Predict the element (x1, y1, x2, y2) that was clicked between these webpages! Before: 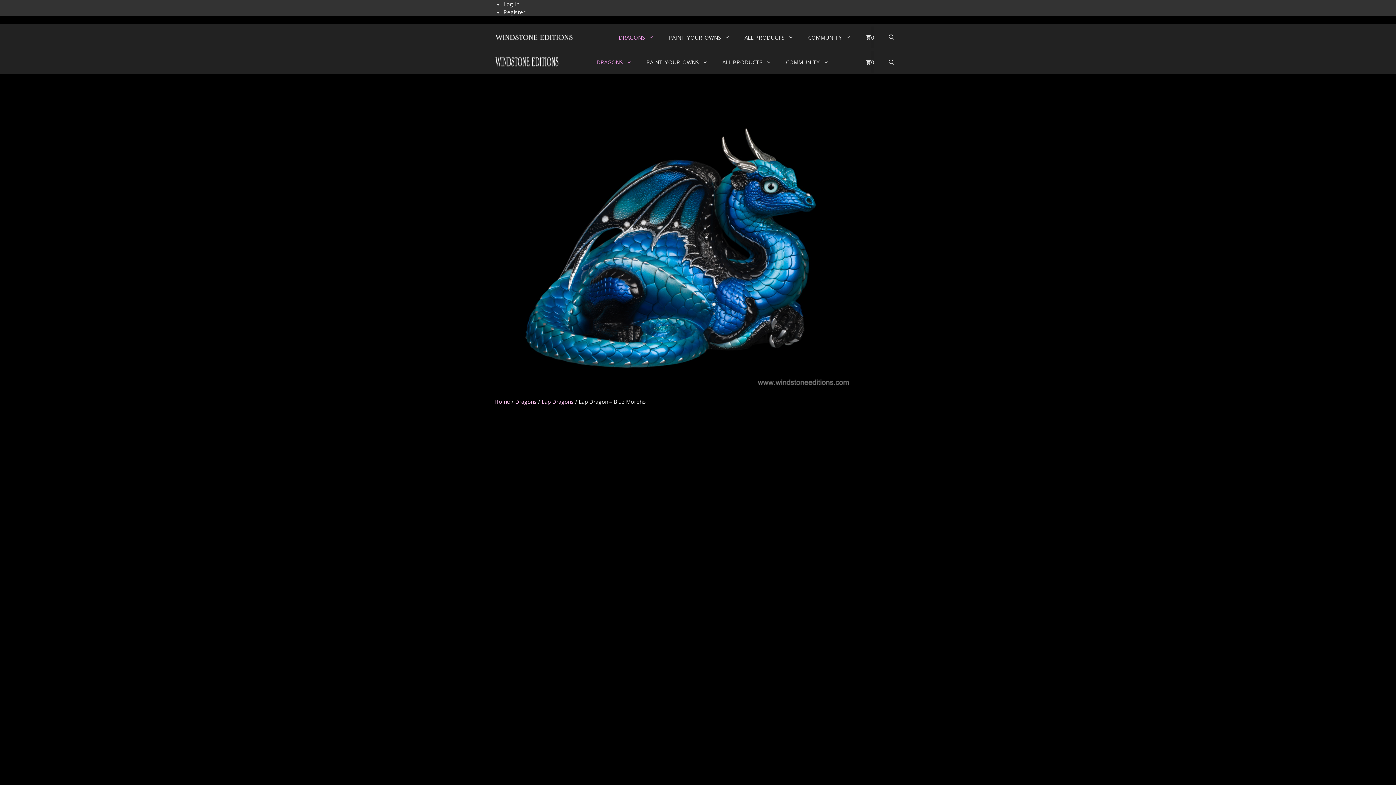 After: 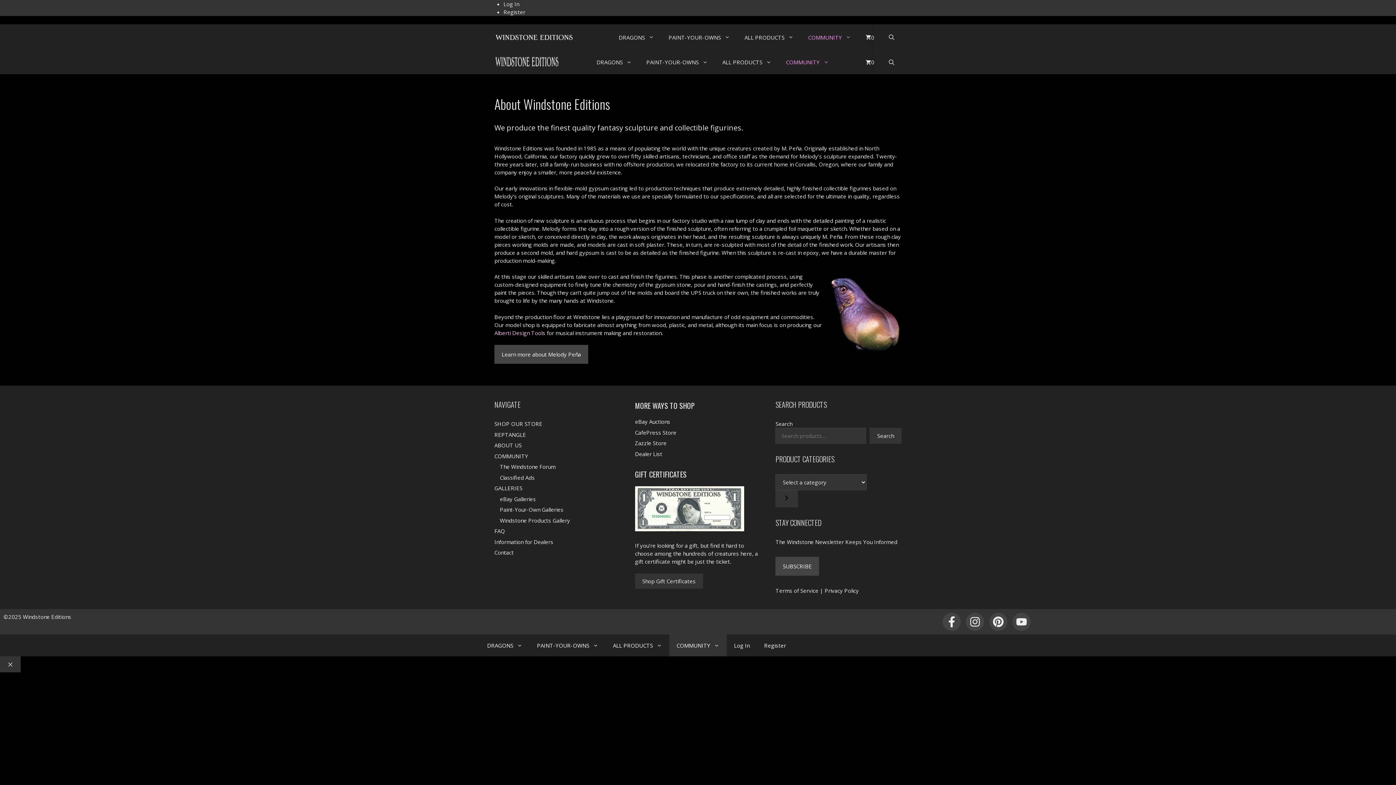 Action: bbox: (778, 51, 836, 73) label: COMMUNITY